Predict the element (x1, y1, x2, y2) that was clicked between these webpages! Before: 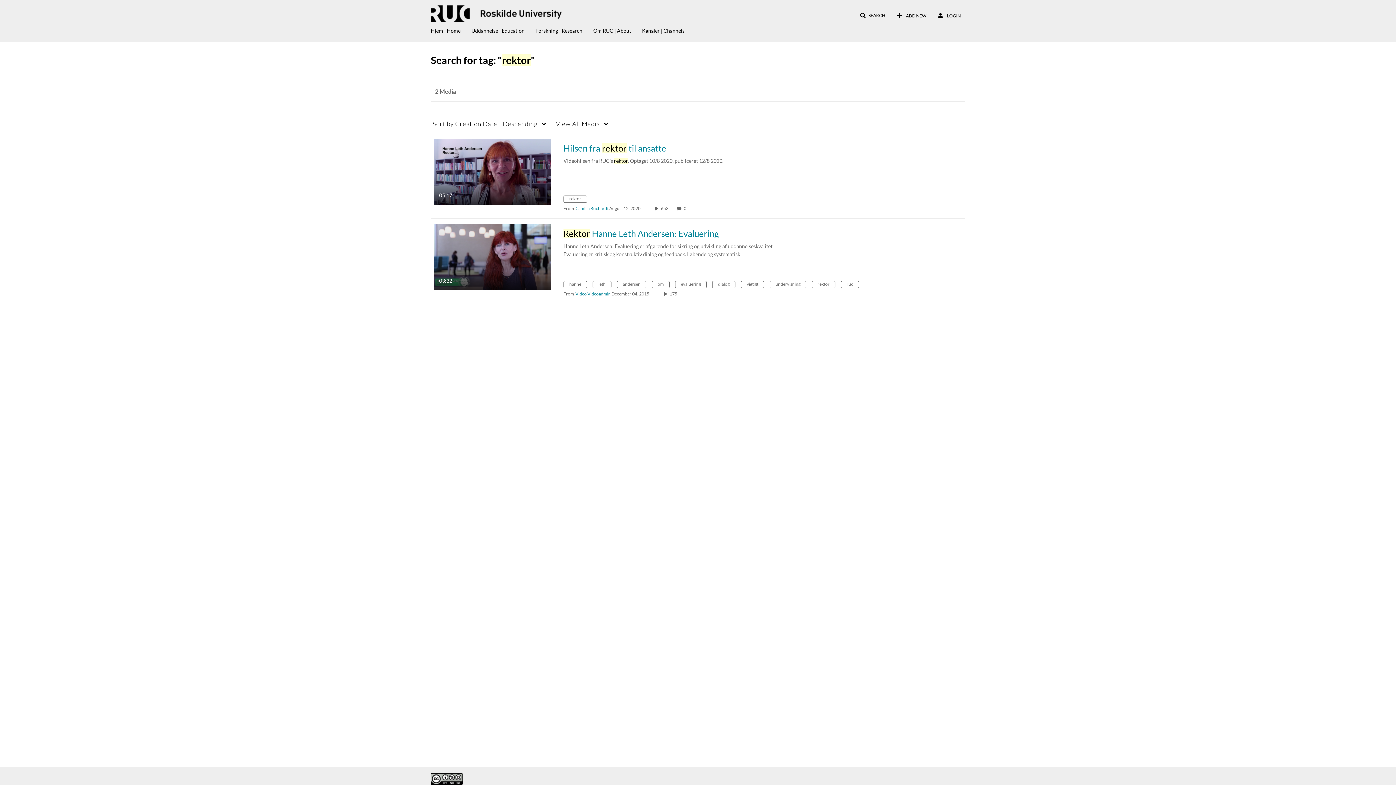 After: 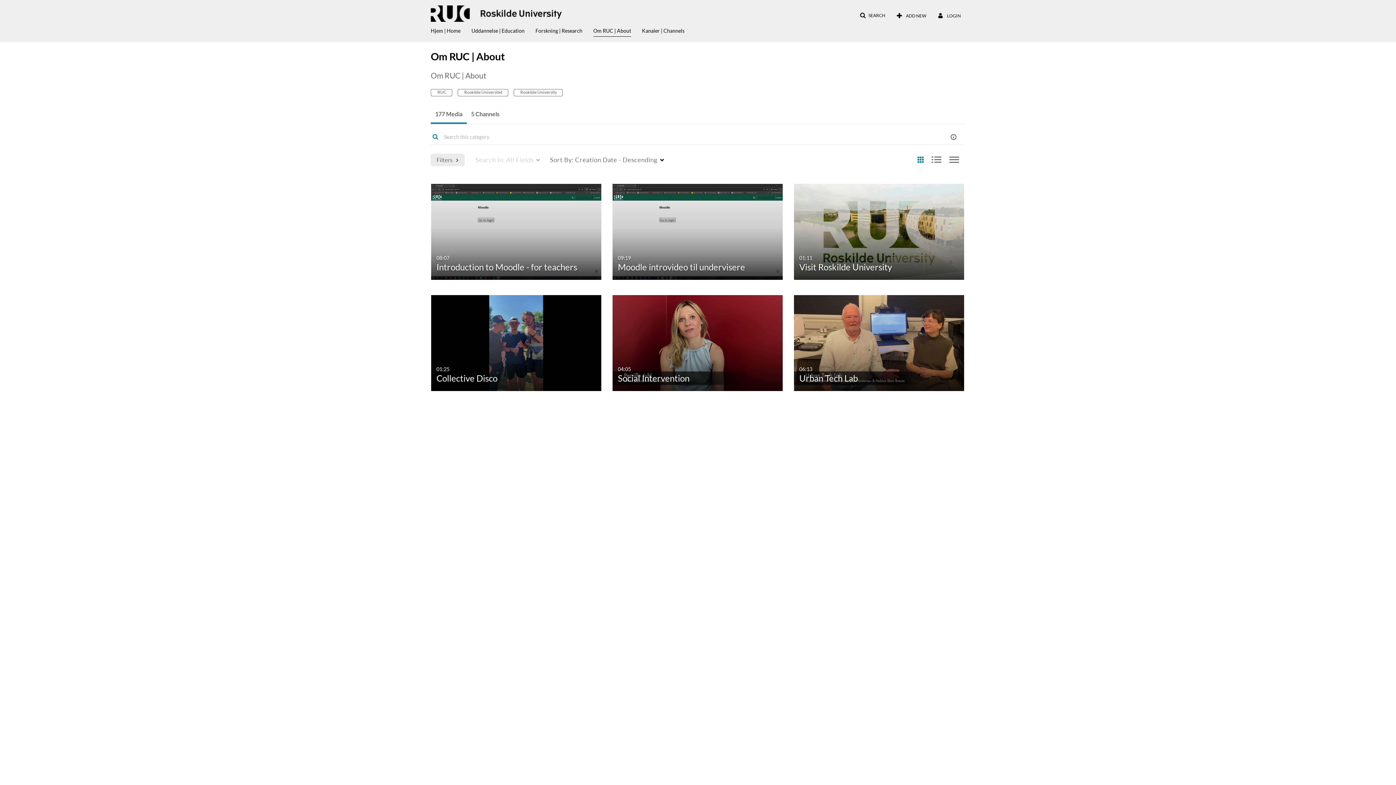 Action: bbox: (593, 21, 631, 36) label: Om RUC | About